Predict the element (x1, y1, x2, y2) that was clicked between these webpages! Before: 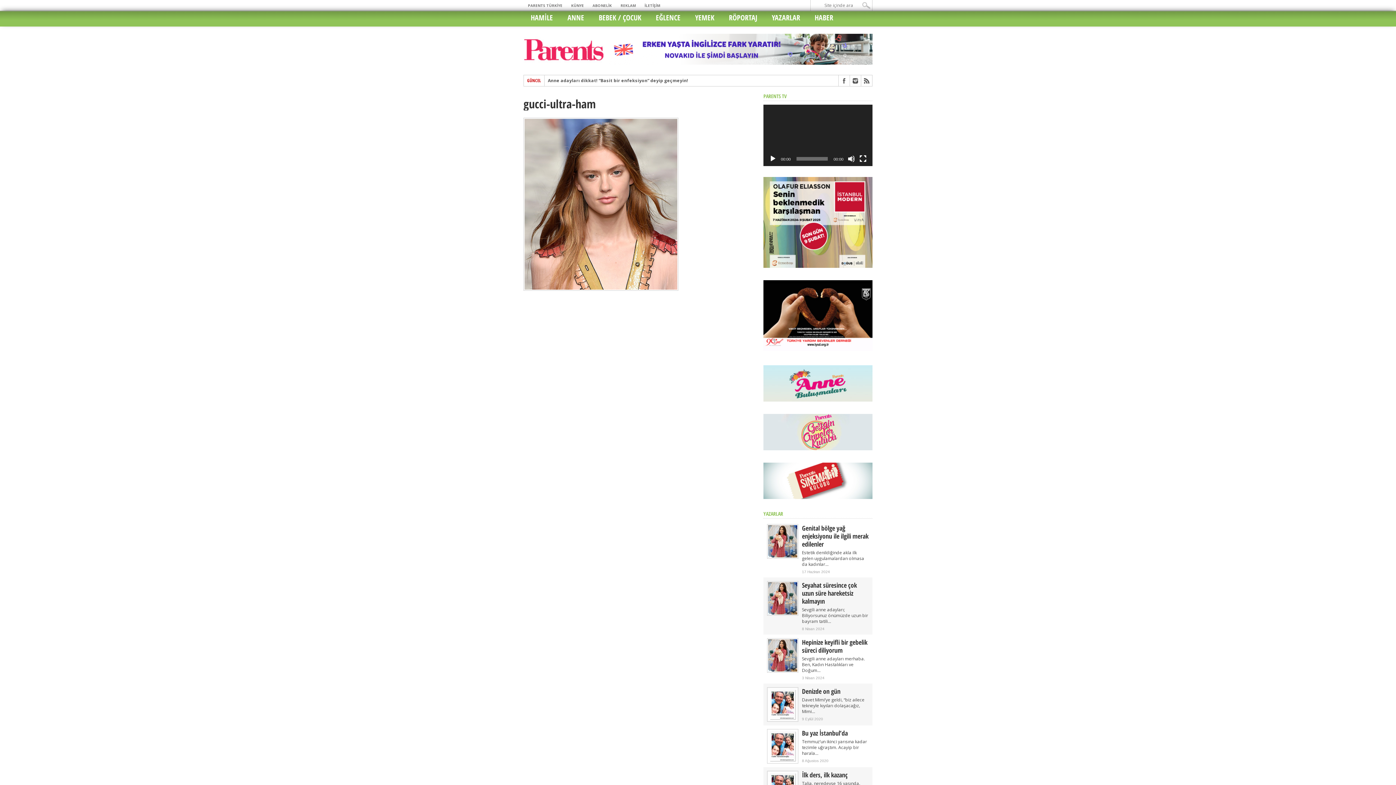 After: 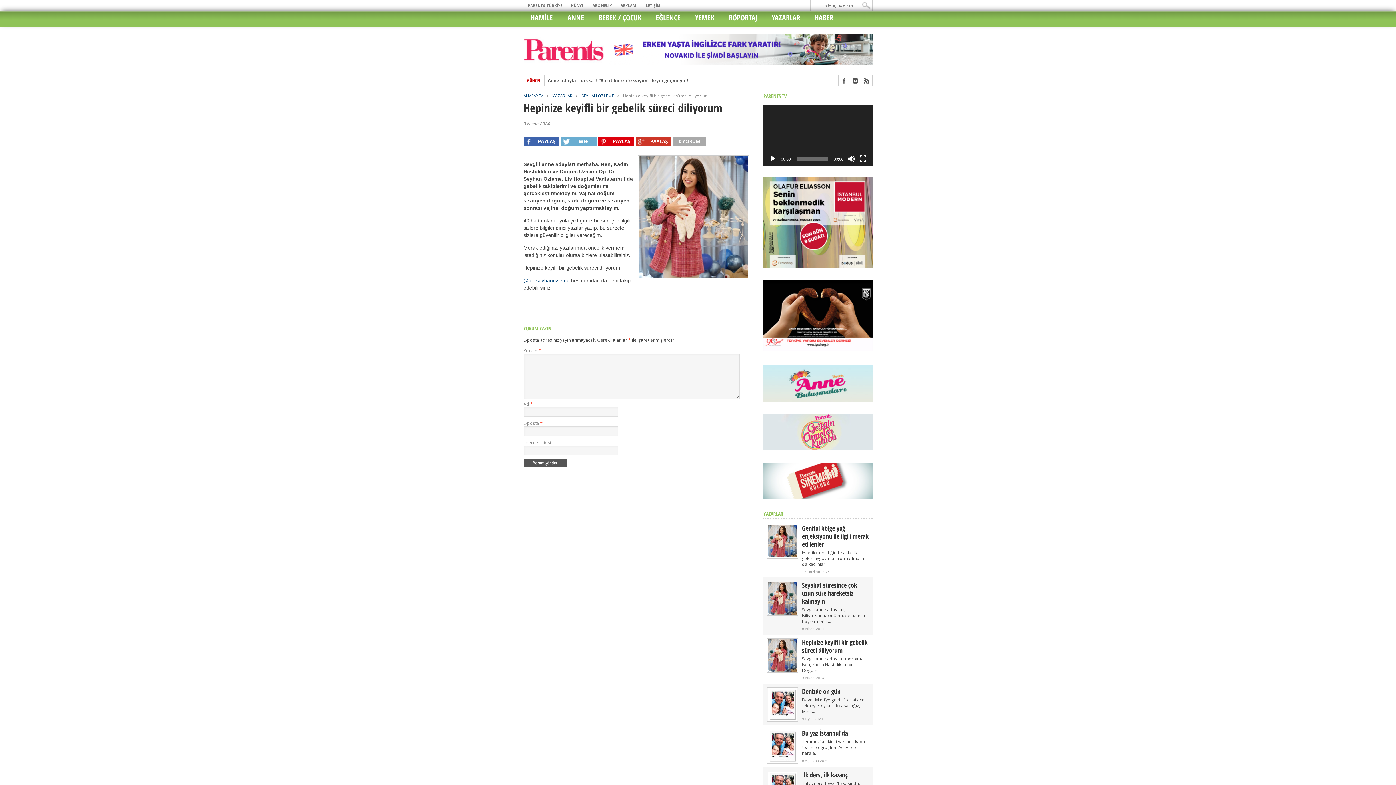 Action: label: Hepinize keyifli bir gebelik süreci diliyorum bbox: (802, 638, 869, 654)